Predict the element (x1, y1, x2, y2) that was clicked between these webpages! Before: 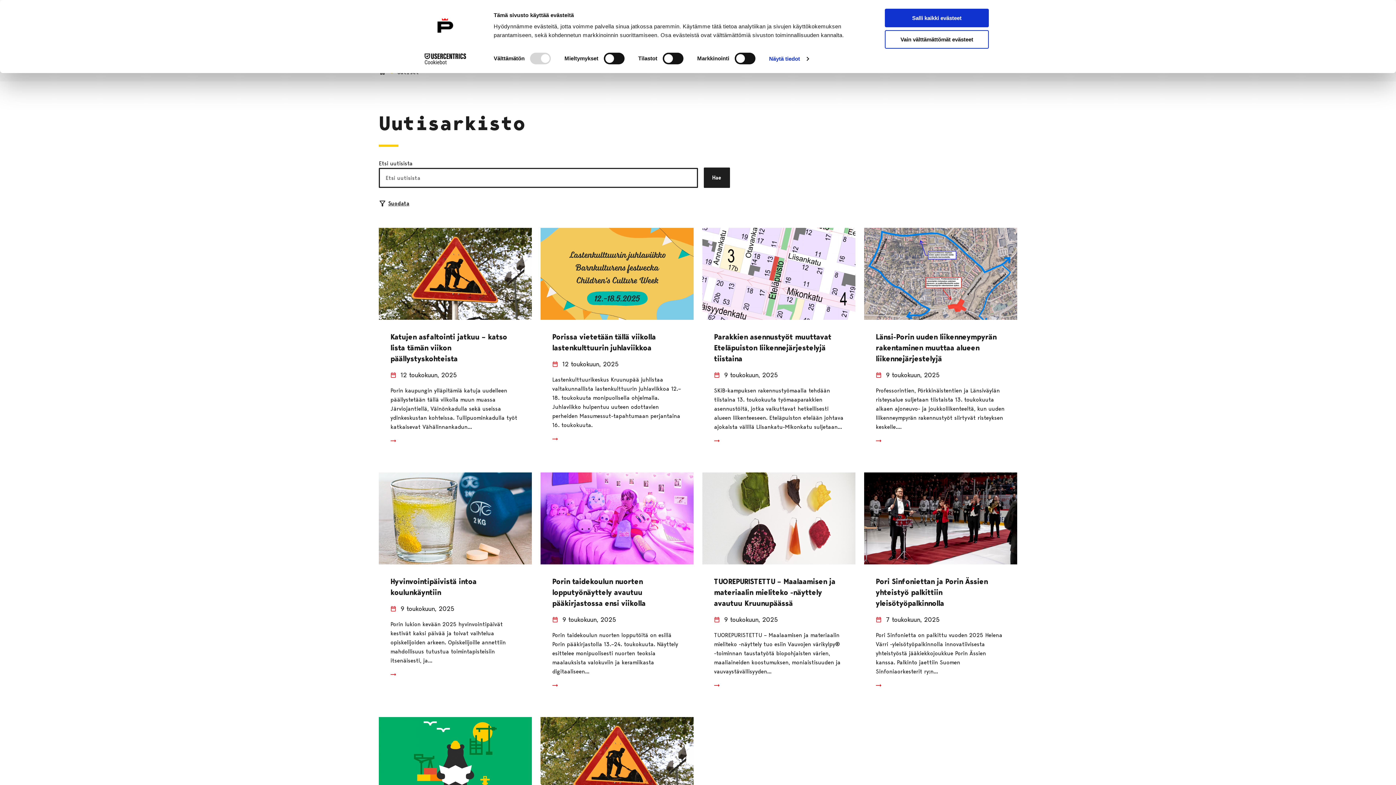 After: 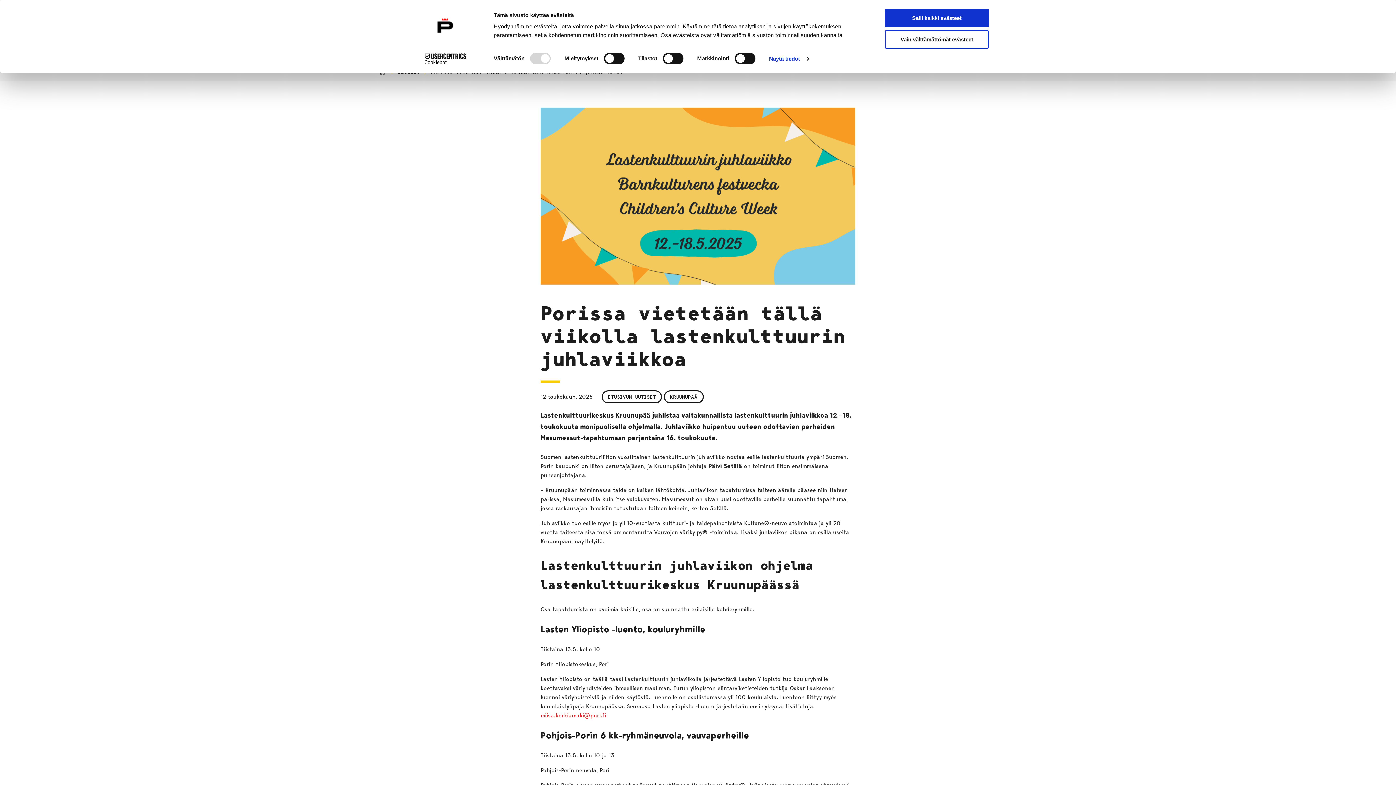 Action: bbox: (552, 429, 564, 450)